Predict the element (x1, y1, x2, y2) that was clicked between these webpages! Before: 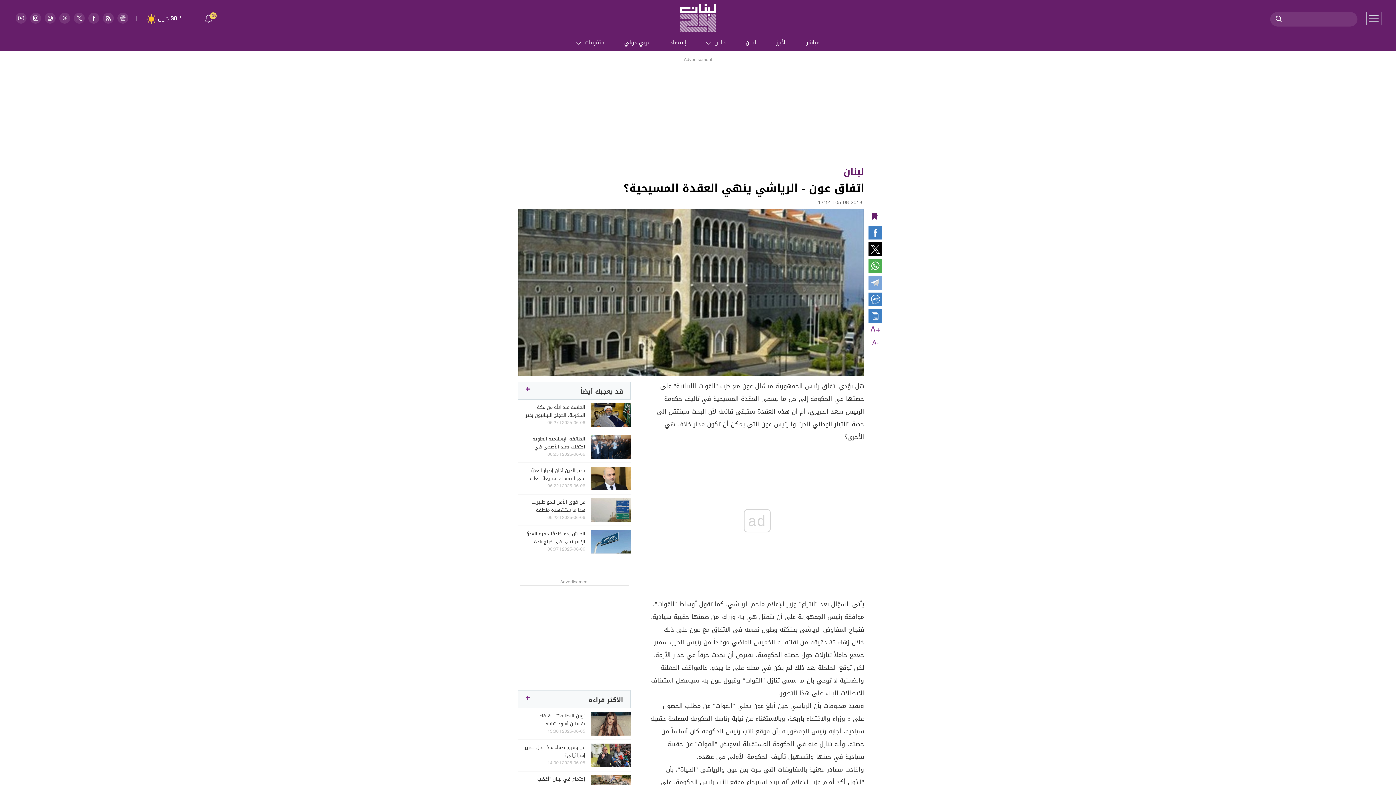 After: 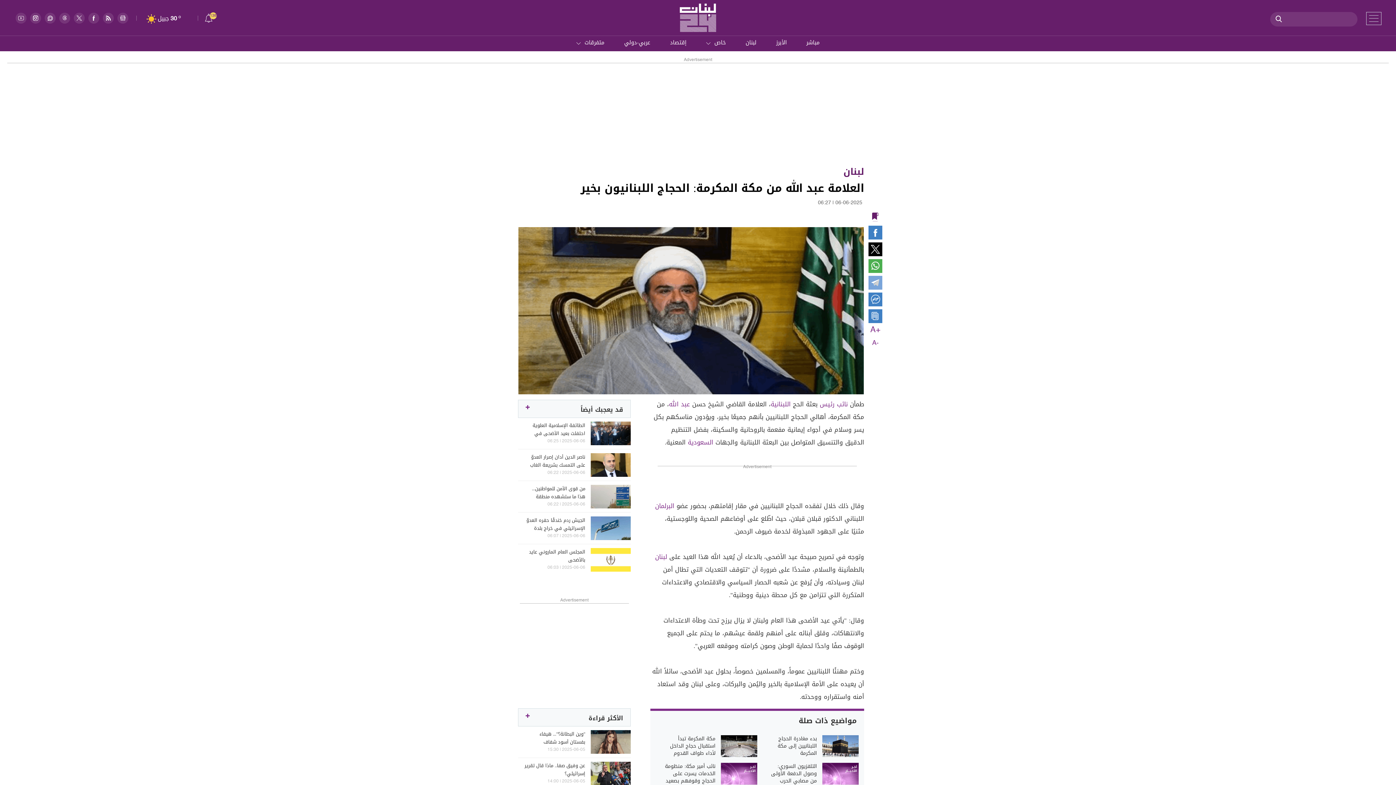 Action: label: العلامة عبد الله من مكة المكرمة: الحجاج اللبنانيون بخير bbox: (523, 403, 585, 419)